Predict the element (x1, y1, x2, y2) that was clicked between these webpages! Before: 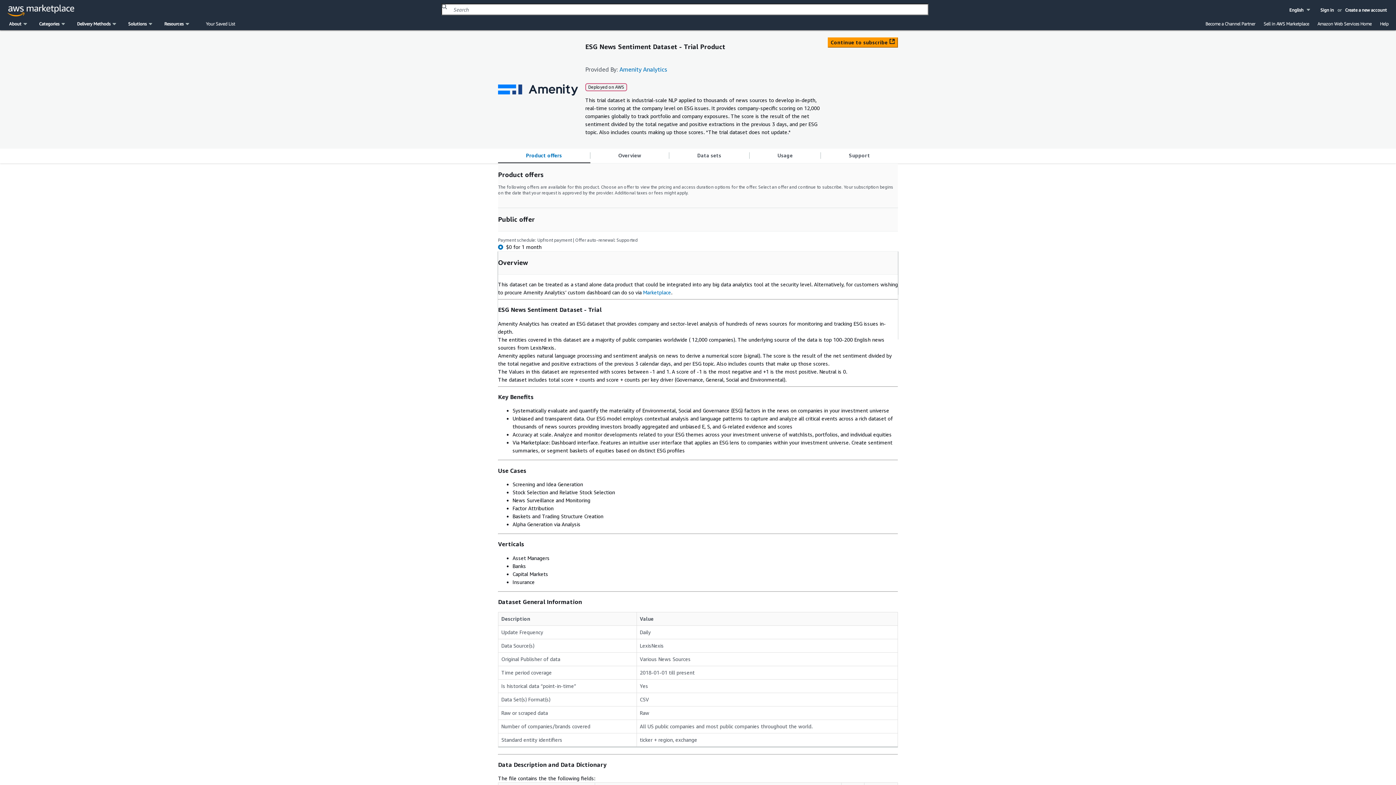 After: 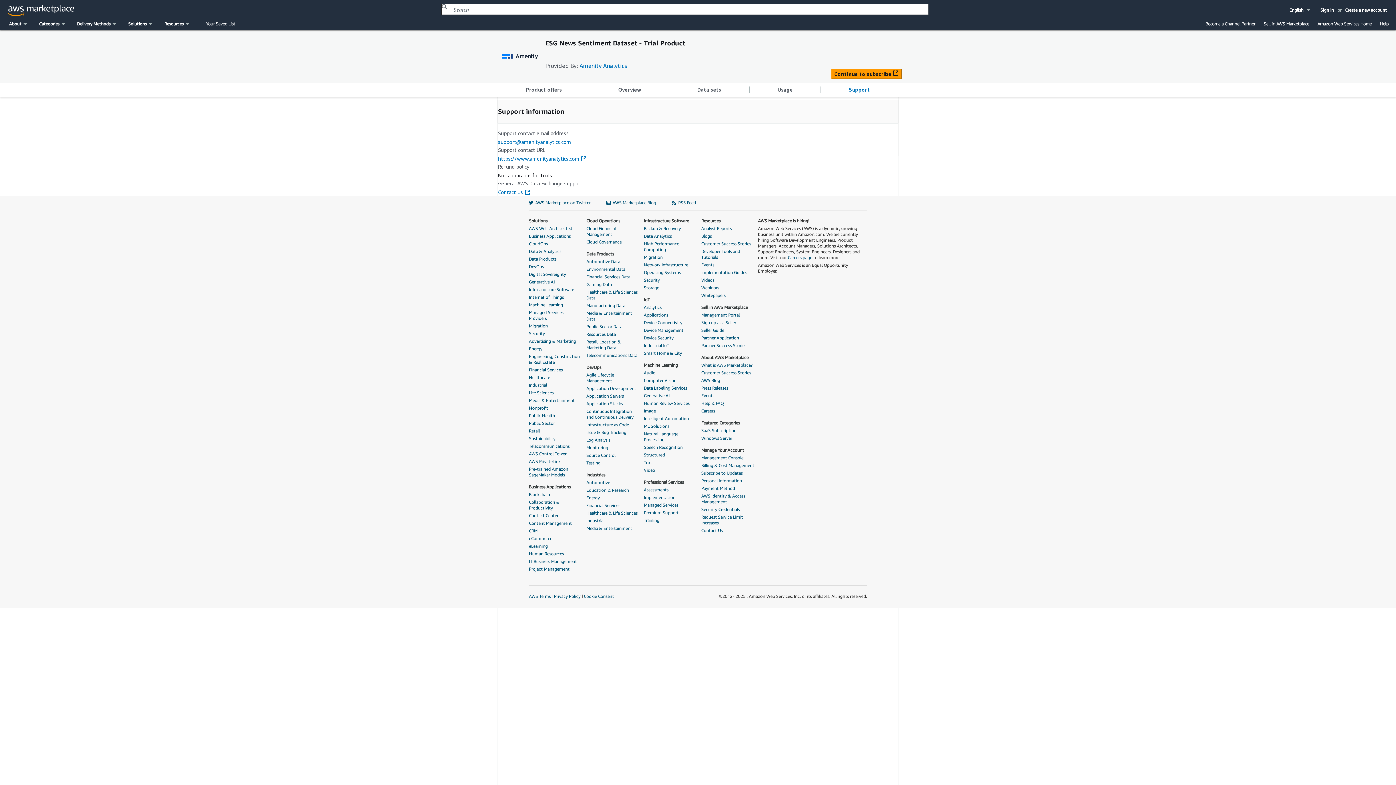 Action: bbox: (846, 152, 872, 158) label: Support